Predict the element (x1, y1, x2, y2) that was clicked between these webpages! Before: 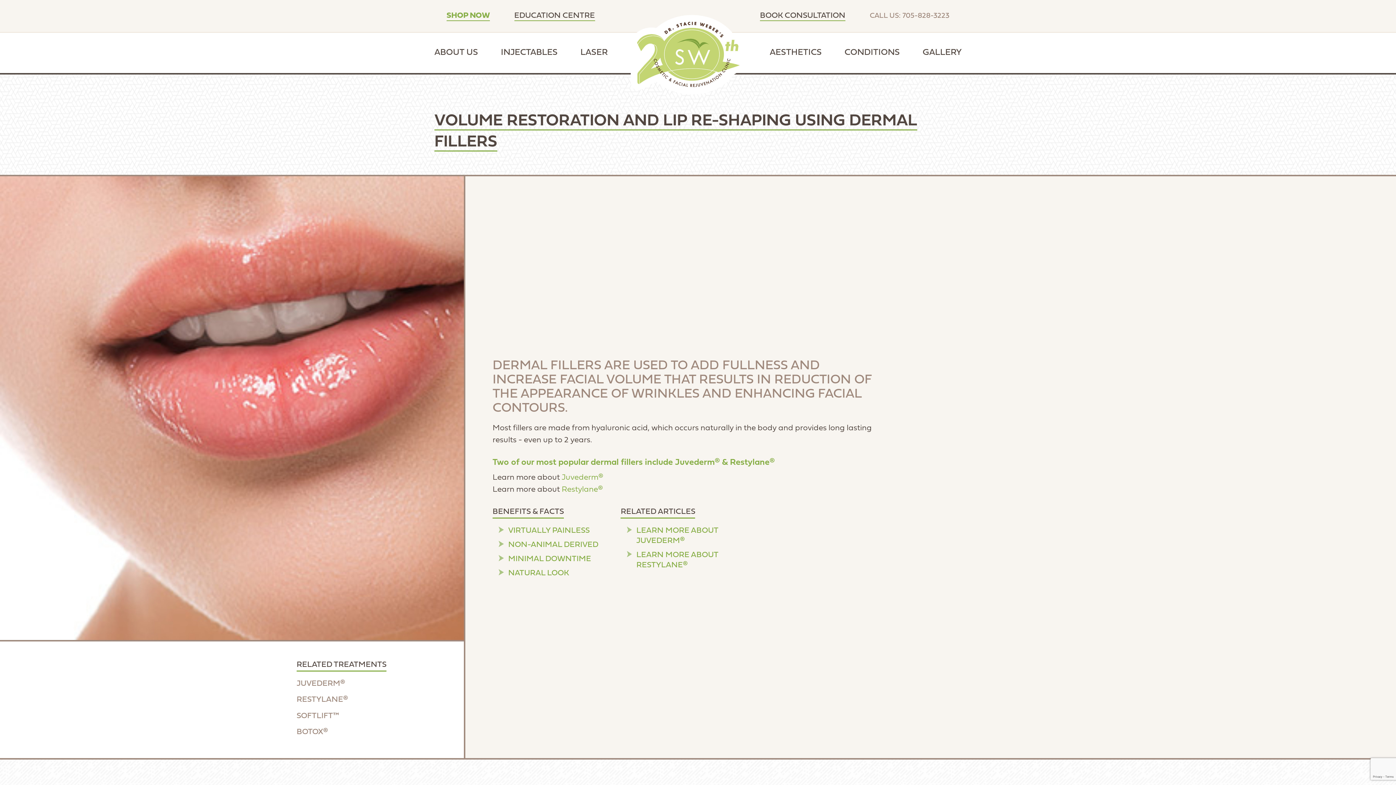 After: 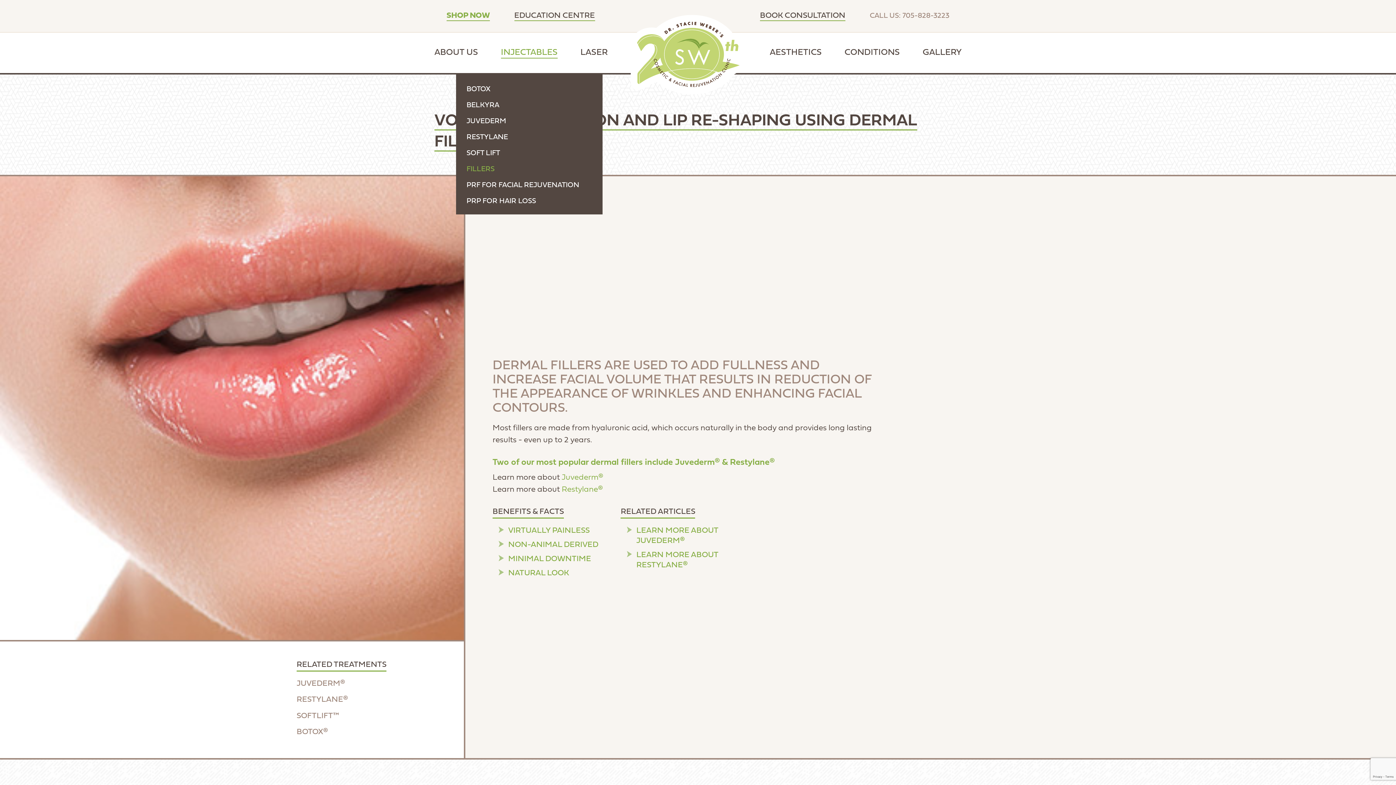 Action: label: INJECTABLES bbox: (501, 47, 557, 58)